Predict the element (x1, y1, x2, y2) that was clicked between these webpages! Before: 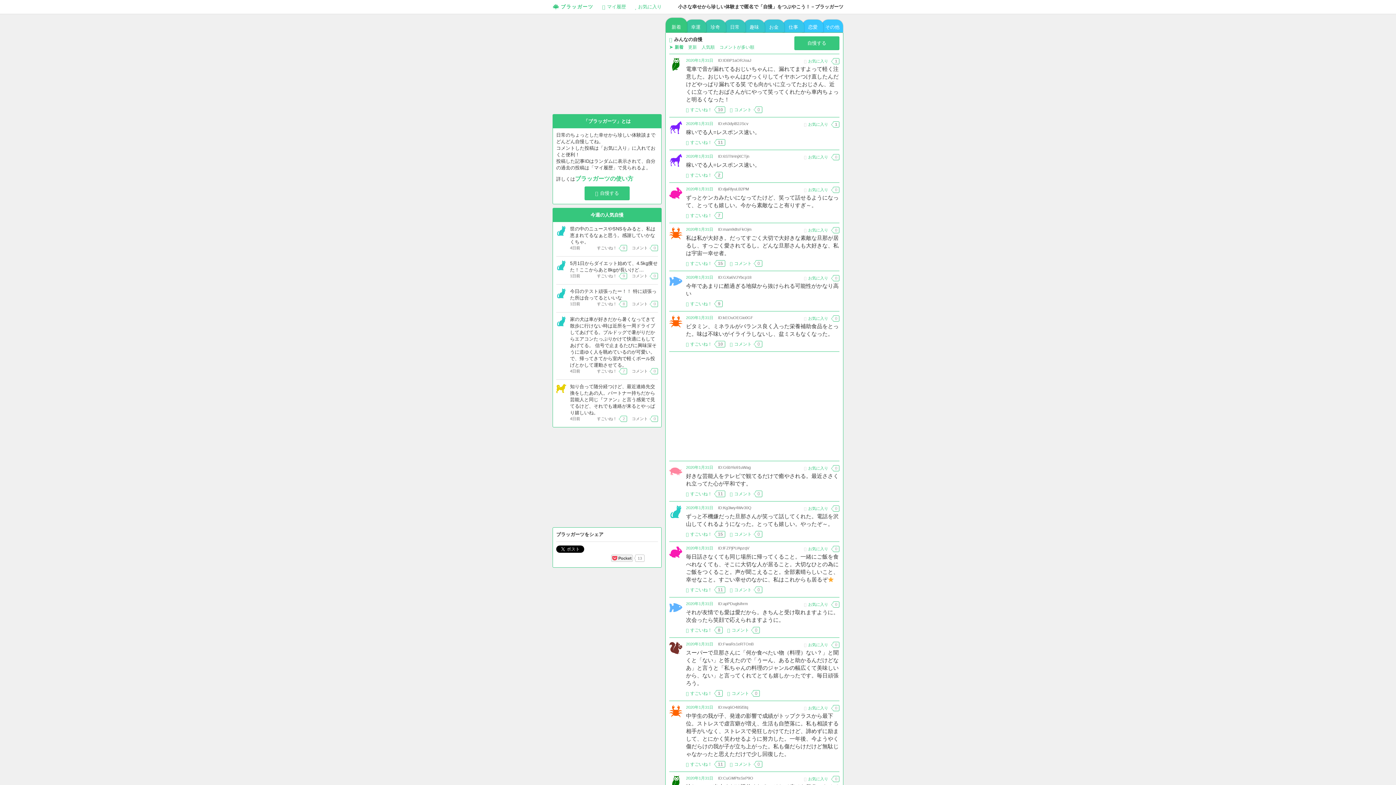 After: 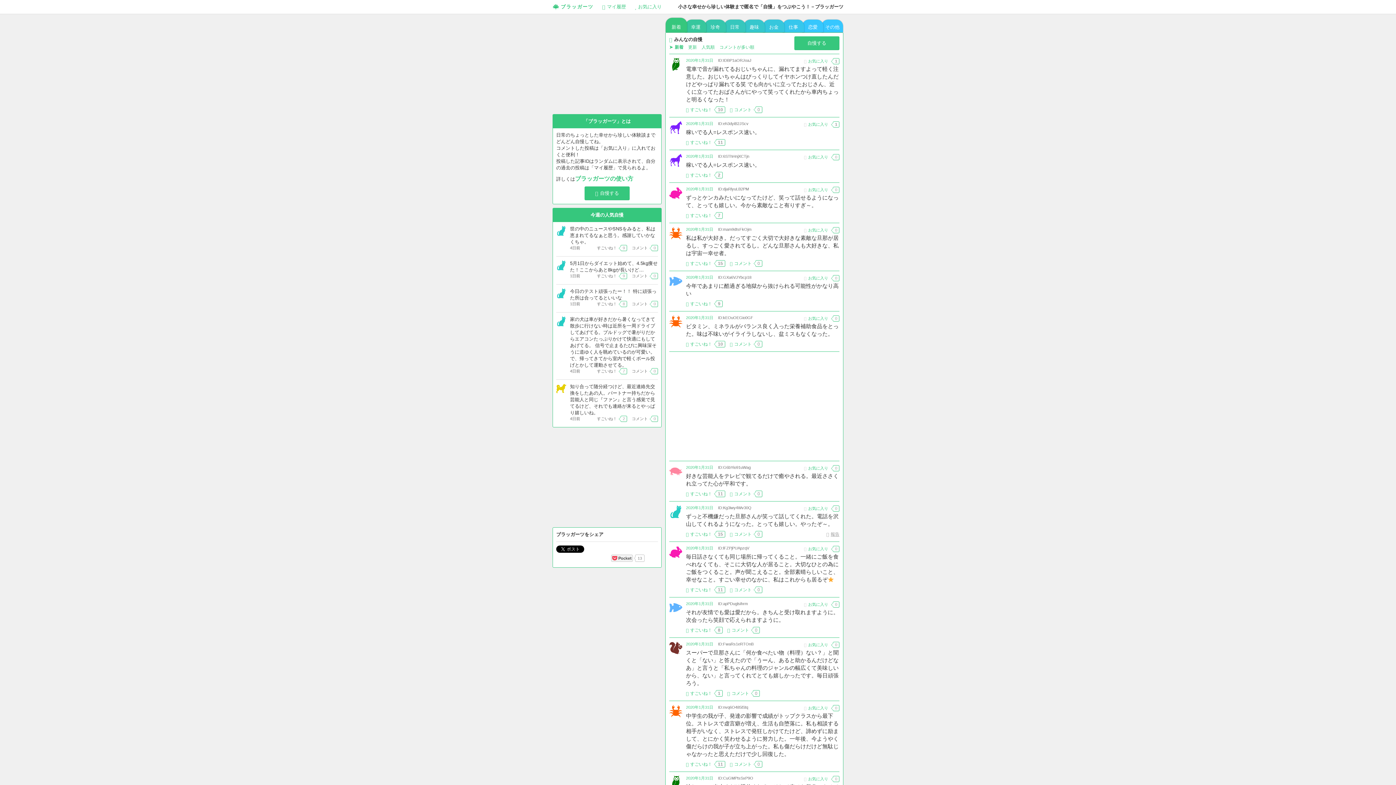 Action: label: 報告 bbox: (826, 532, 839, 537)